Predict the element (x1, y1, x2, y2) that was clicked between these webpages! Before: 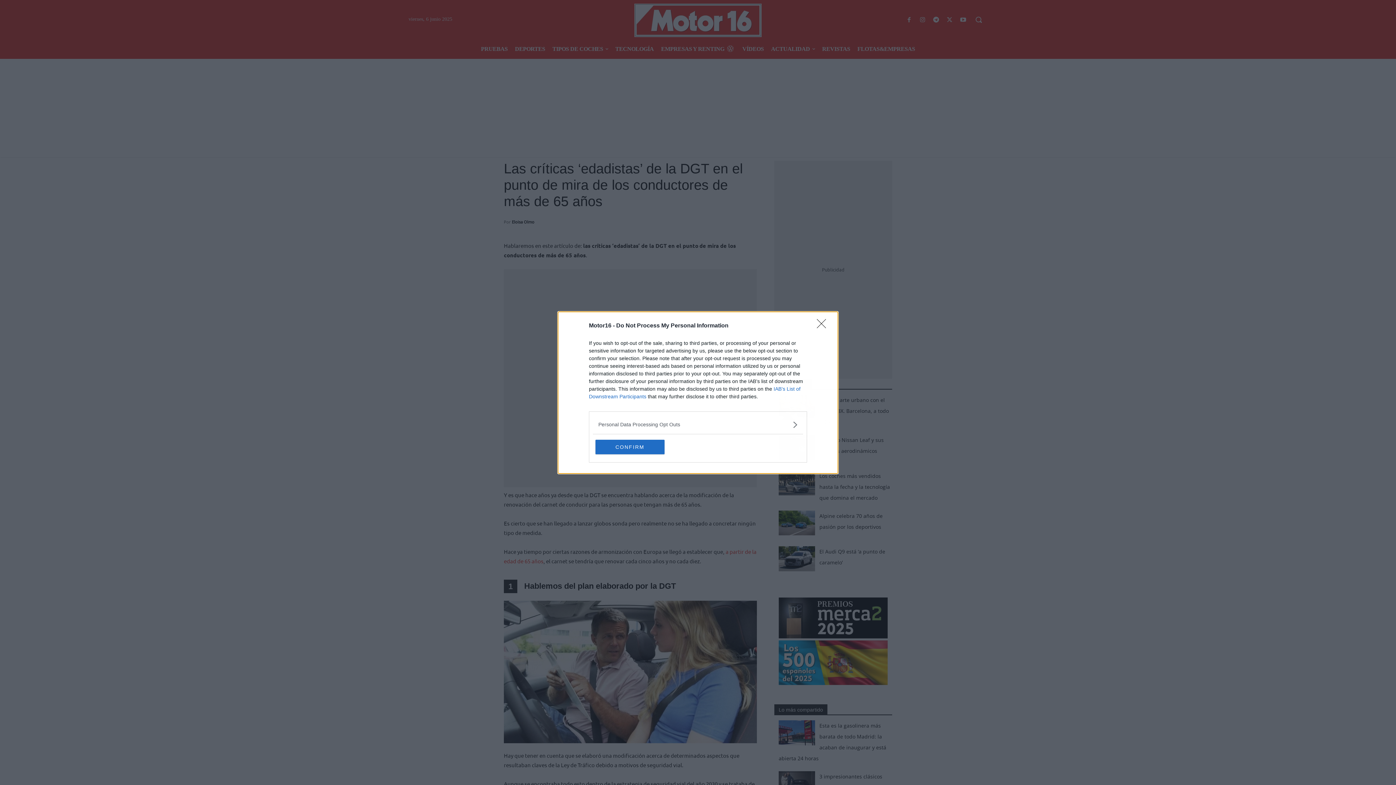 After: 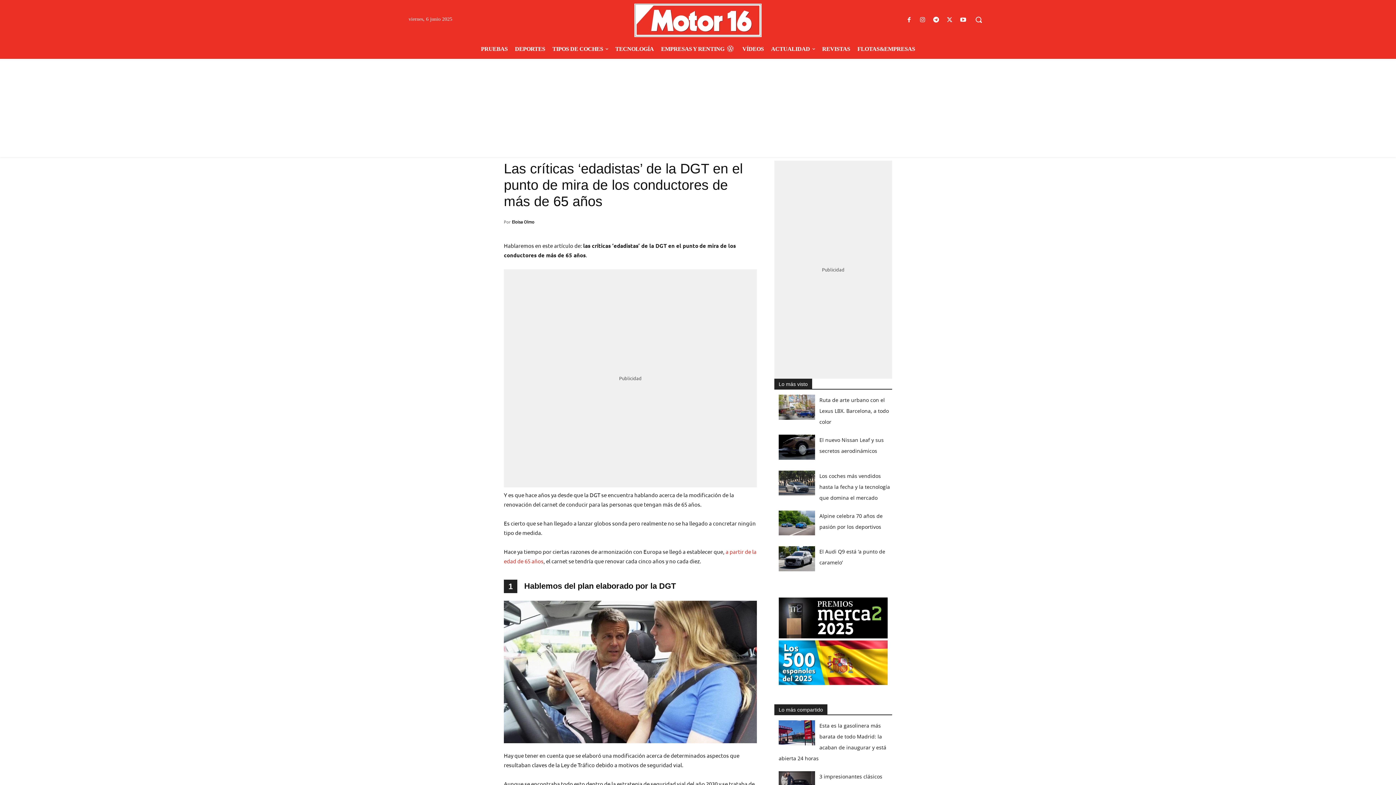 Action: label: CONFIRM bbox: (595, 439, 664, 454)